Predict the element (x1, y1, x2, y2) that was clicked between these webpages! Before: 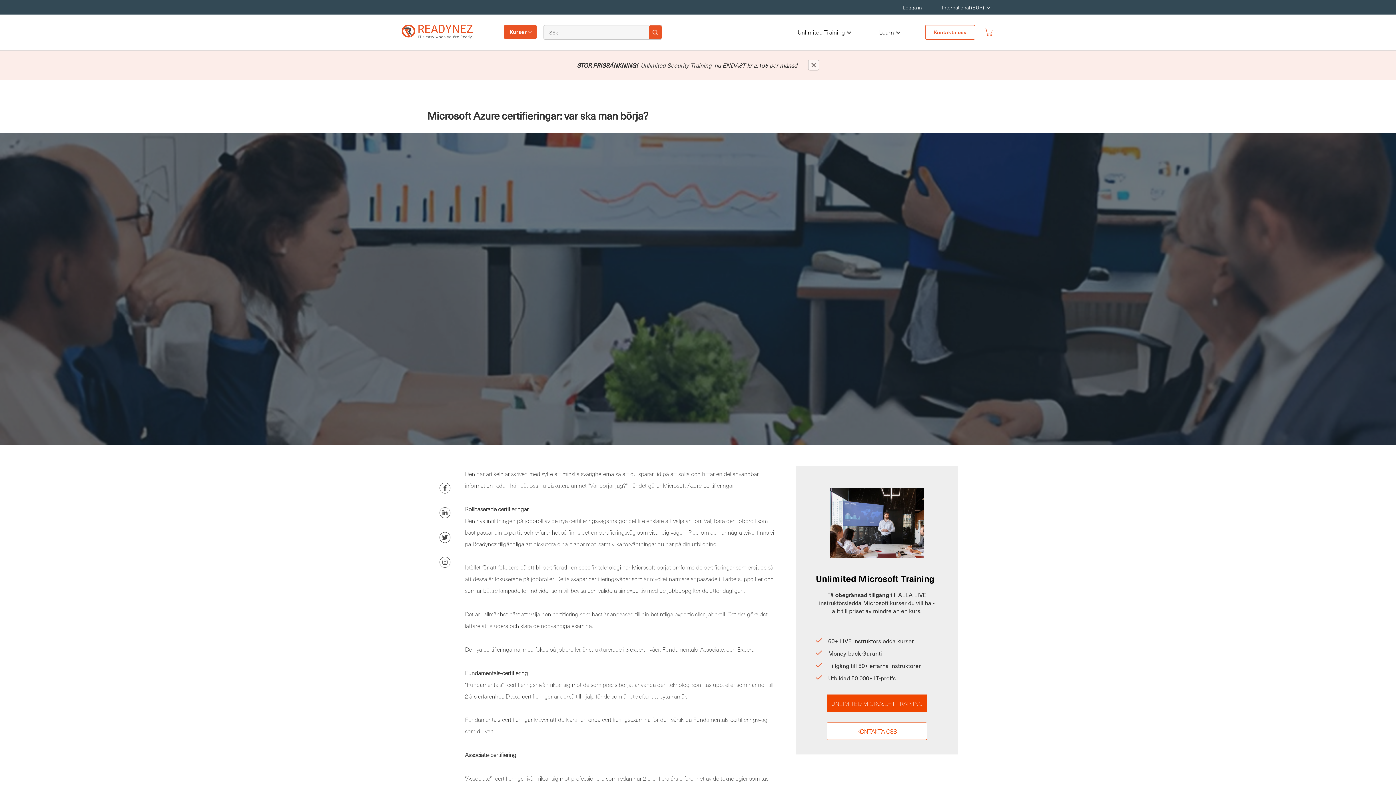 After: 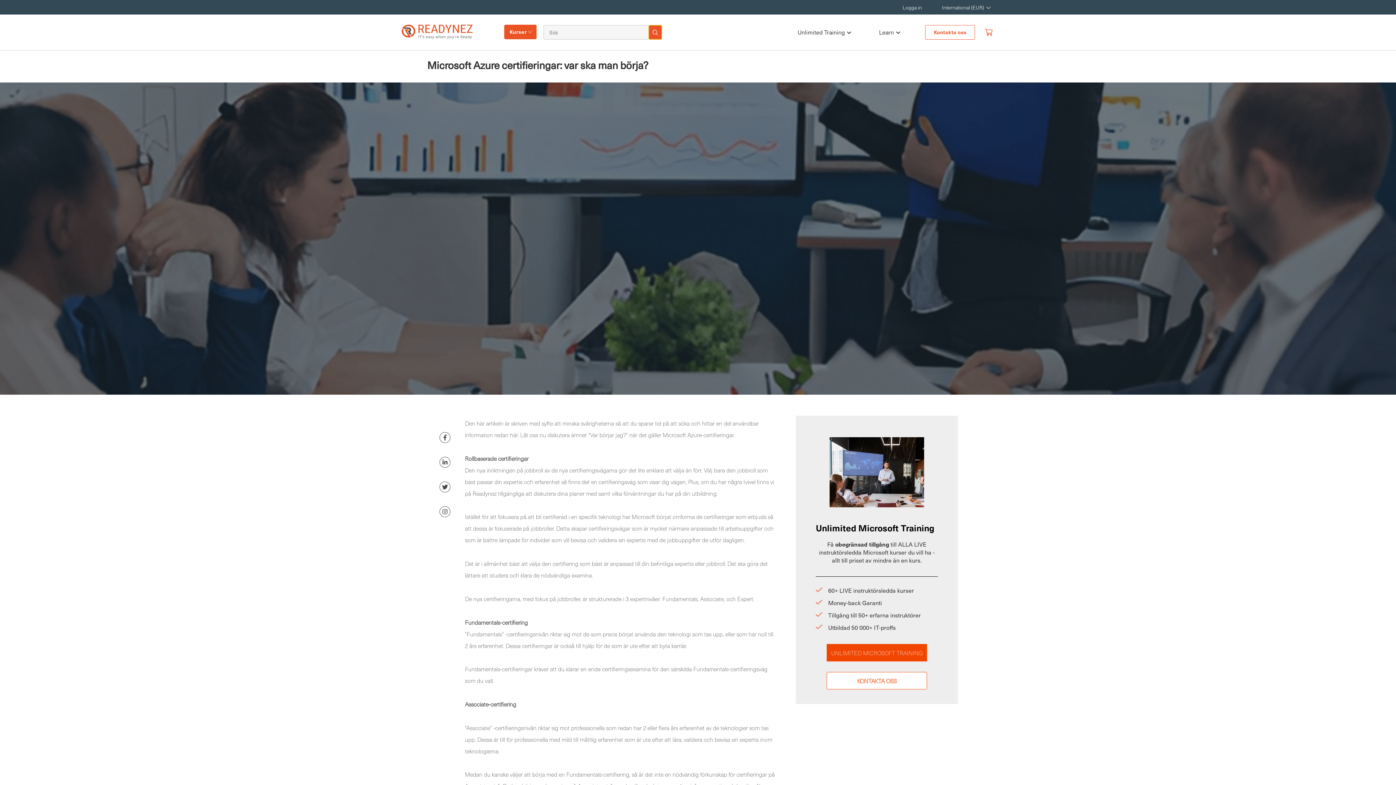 Action: bbox: (649, 25, 661, 39)